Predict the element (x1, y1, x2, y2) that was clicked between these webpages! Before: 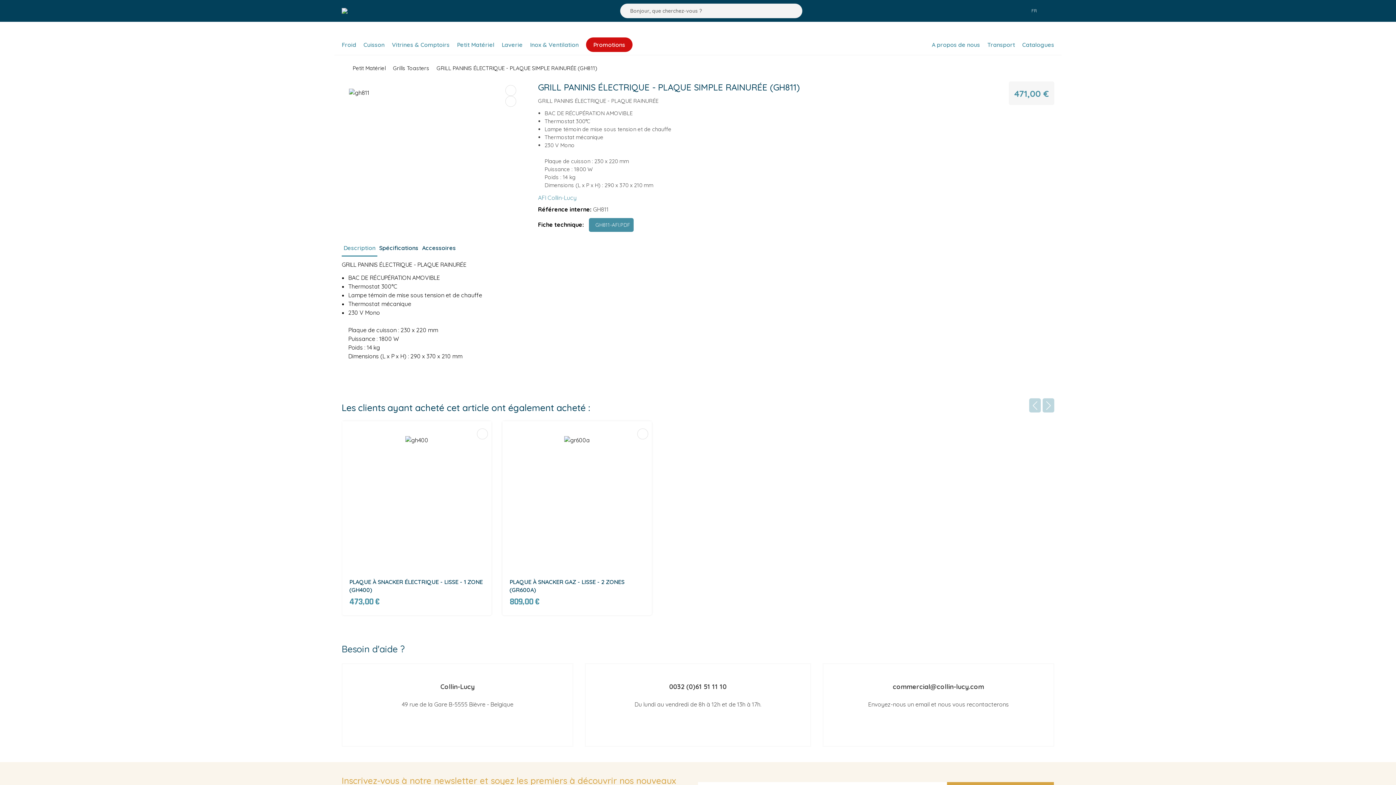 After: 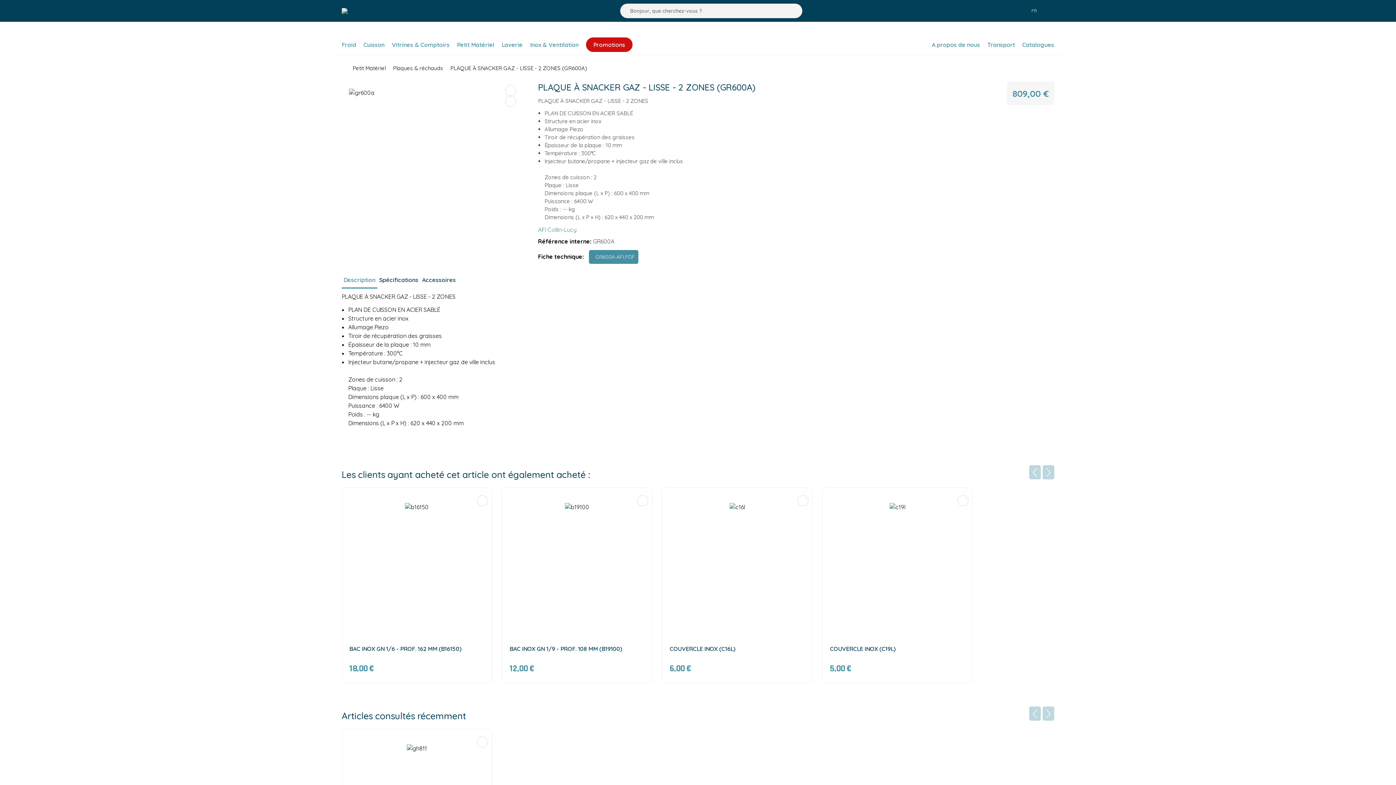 Action: label: PLAQUE À SNACKER GAZ - LISSE - 2 ZONES (GR600A) bbox: (509, 578, 644, 594)